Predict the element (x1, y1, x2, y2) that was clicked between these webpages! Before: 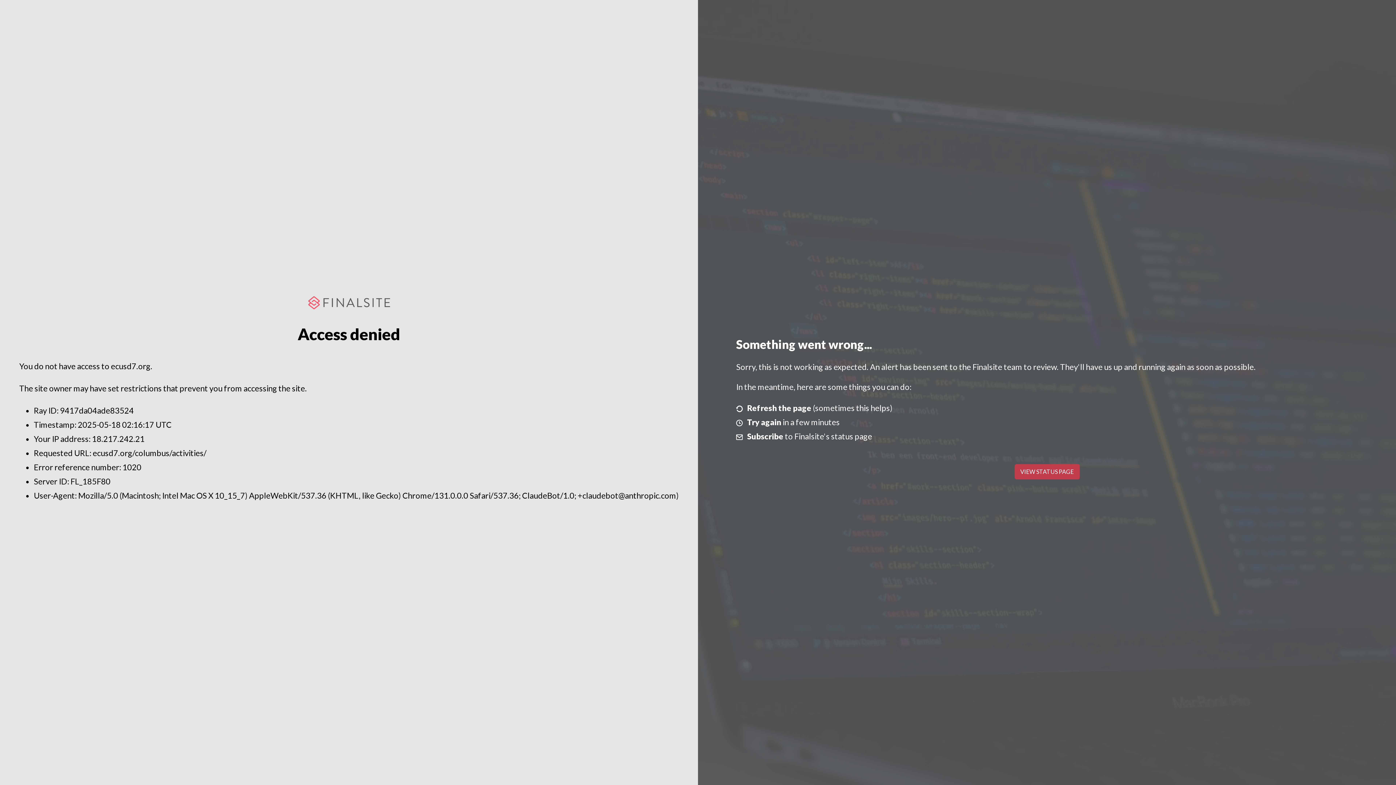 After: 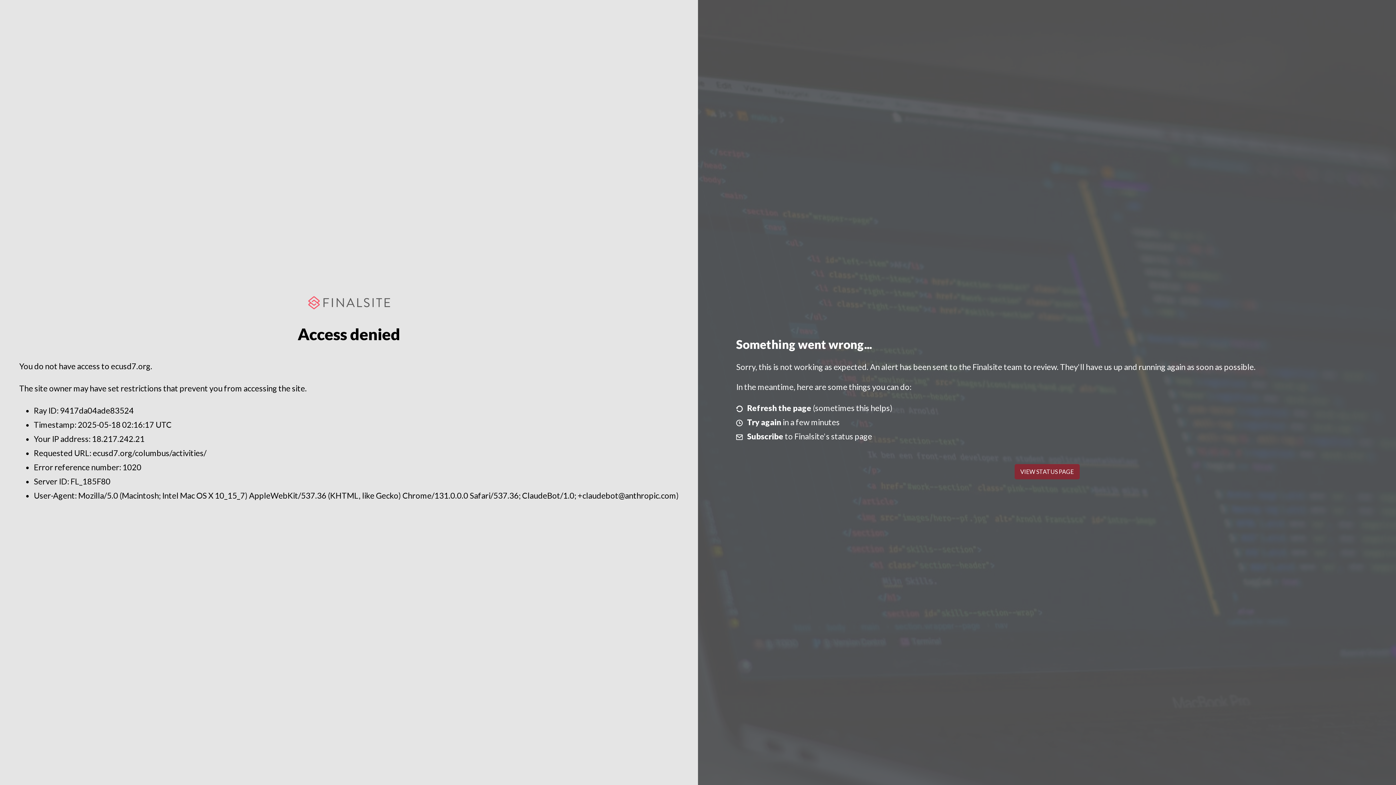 Action: label: VIEW STATUS PAGE bbox: (1014, 464, 1079, 479)